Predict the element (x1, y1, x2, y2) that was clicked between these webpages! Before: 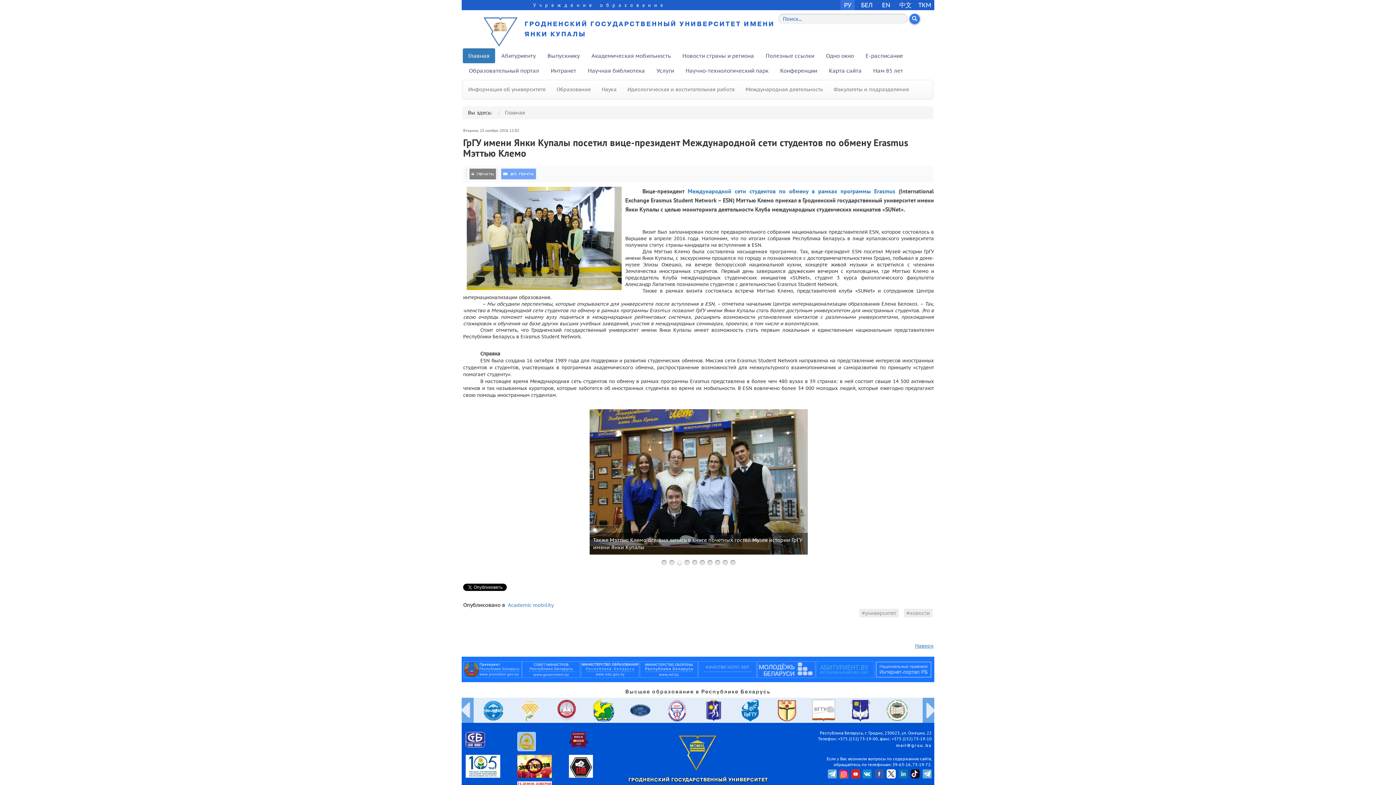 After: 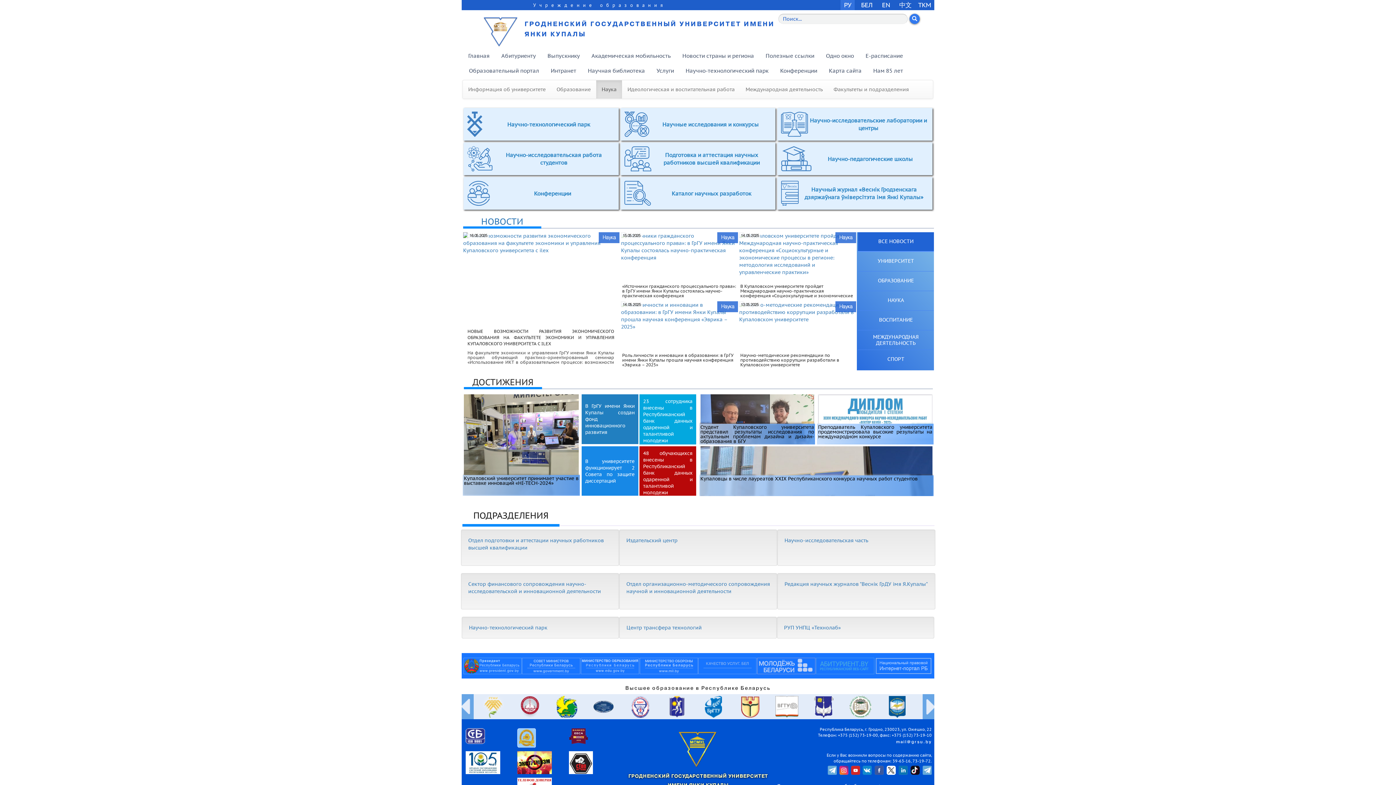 Action: label: Наука bbox: (596, 80, 622, 98)